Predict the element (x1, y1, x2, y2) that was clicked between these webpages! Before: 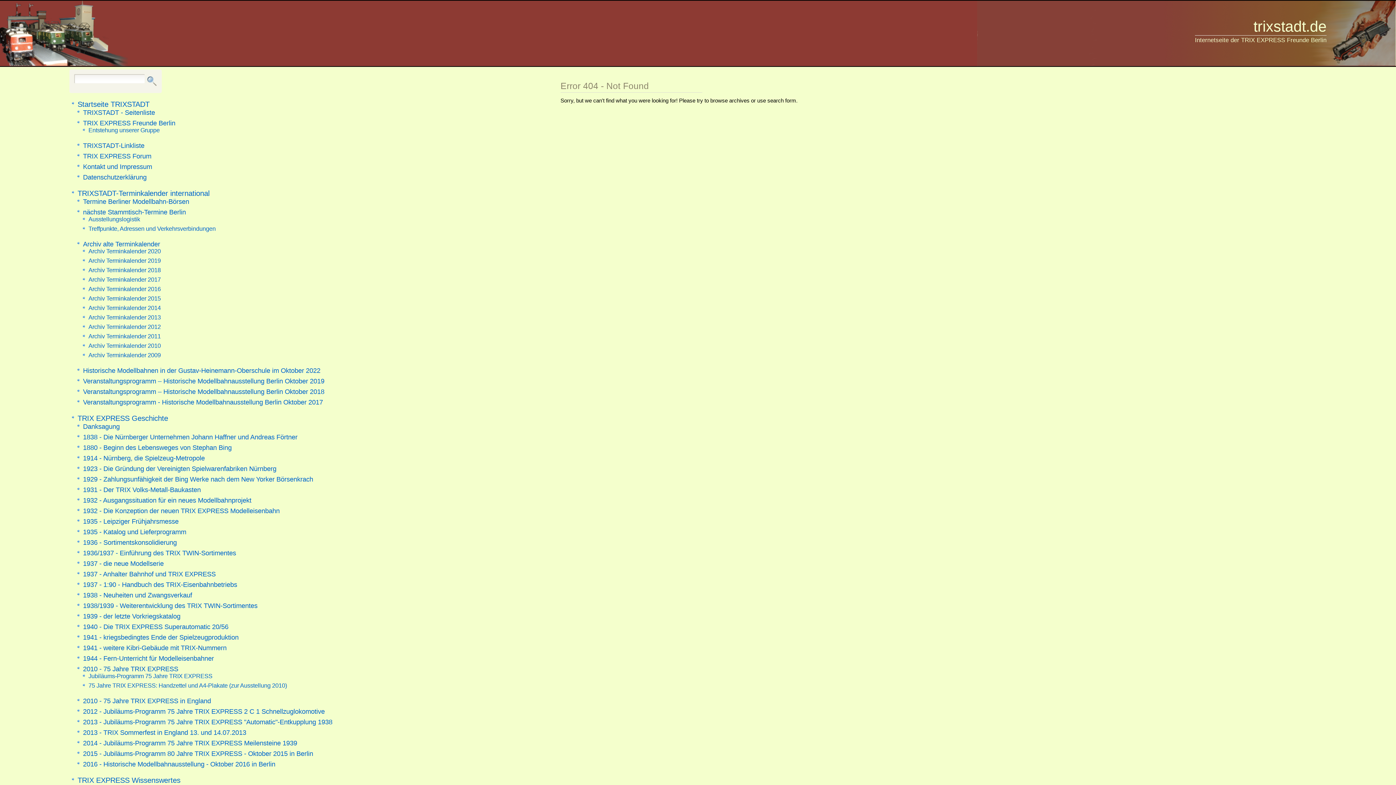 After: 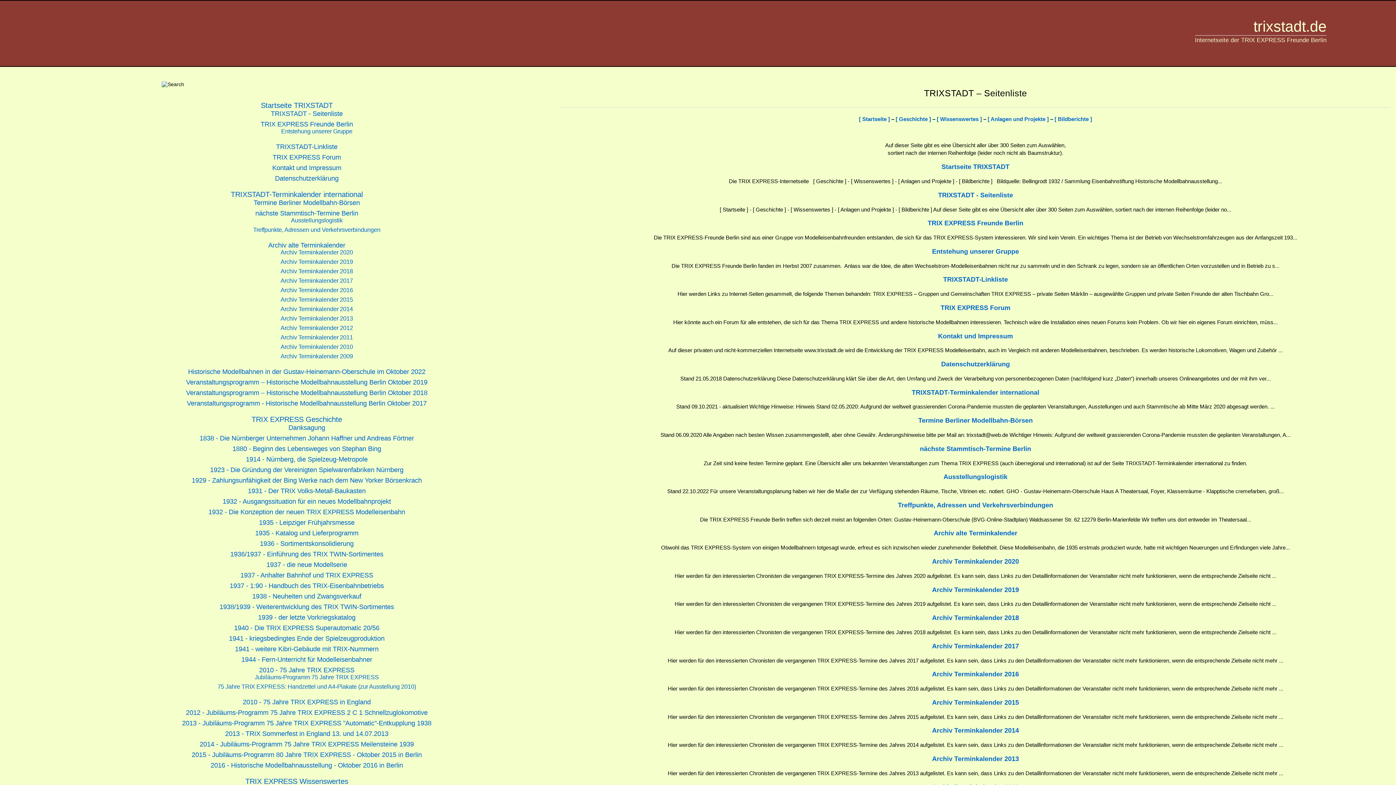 Action: label: TRIXSTADT - Seitenliste bbox: (83, 108, 155, 116)